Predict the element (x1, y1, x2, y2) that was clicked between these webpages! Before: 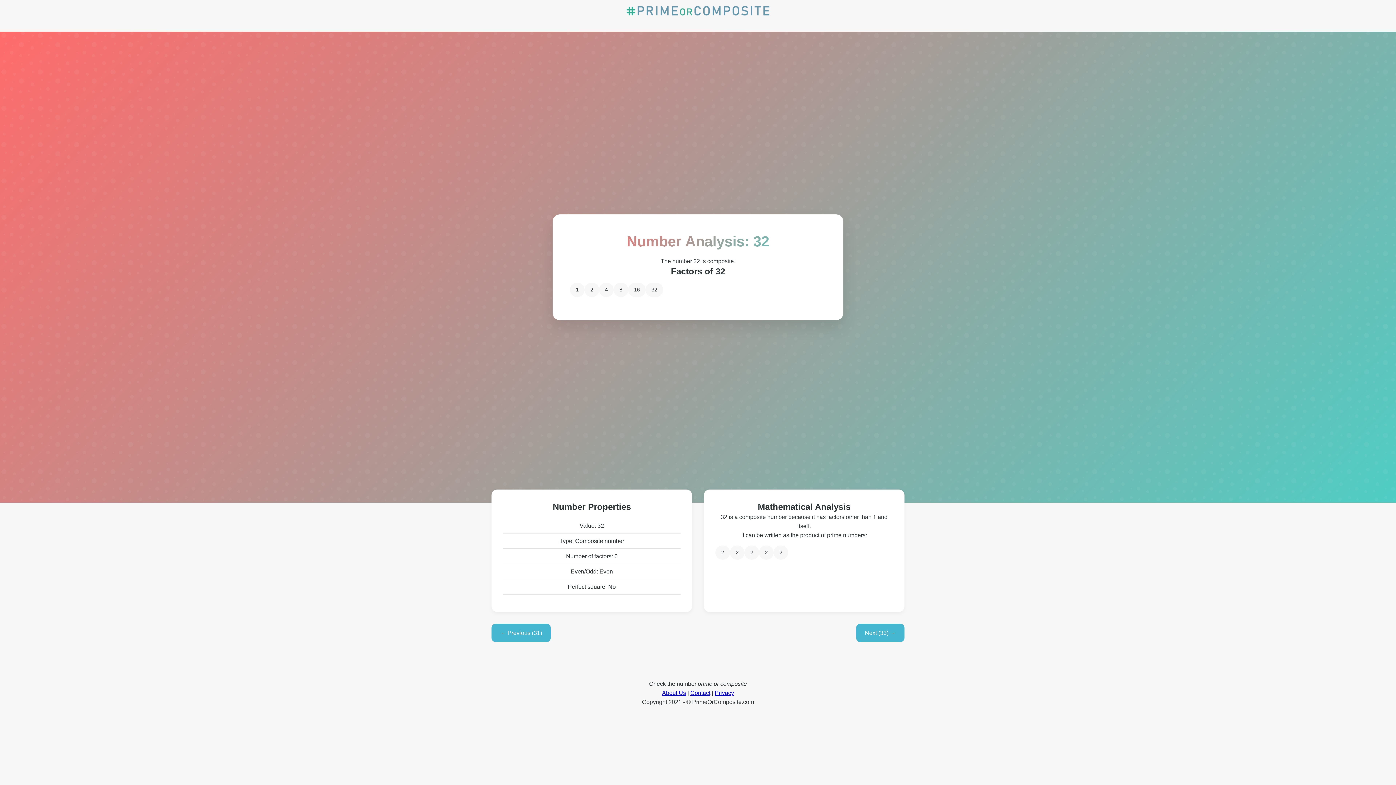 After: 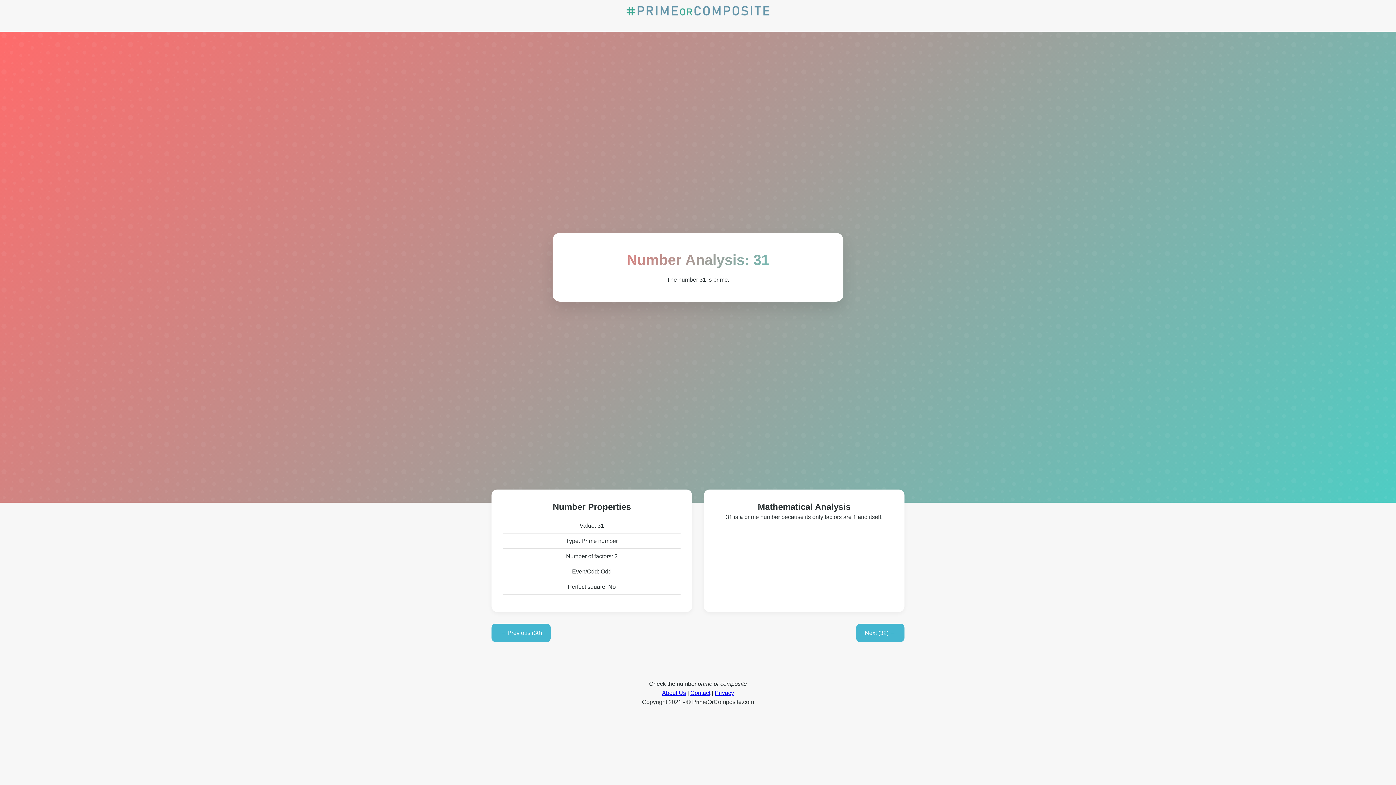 Action: bbox: (491, 624, 550, 642) label: ← Previous (31)